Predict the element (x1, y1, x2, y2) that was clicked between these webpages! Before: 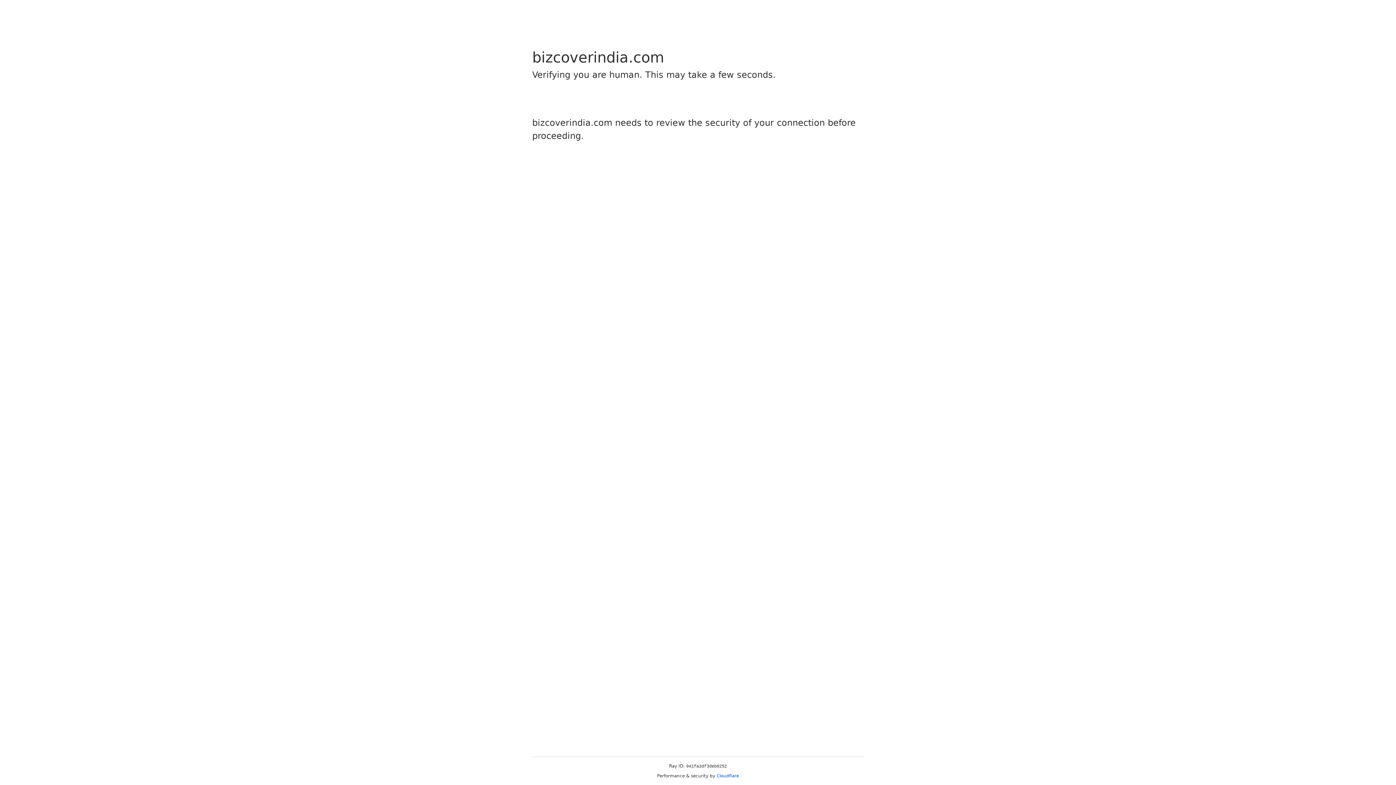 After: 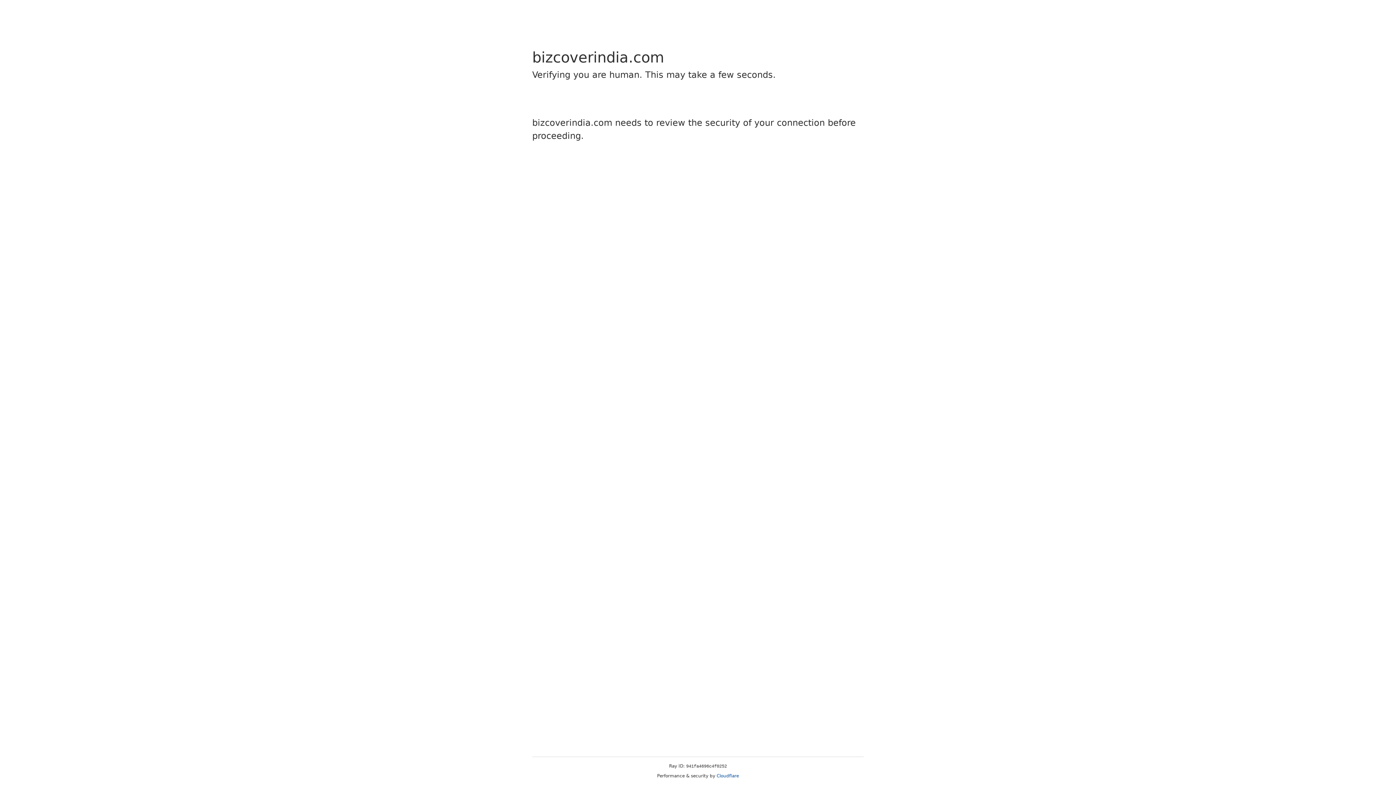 Action: label: Cloudflare bbox: (716, 773, 739, 778)